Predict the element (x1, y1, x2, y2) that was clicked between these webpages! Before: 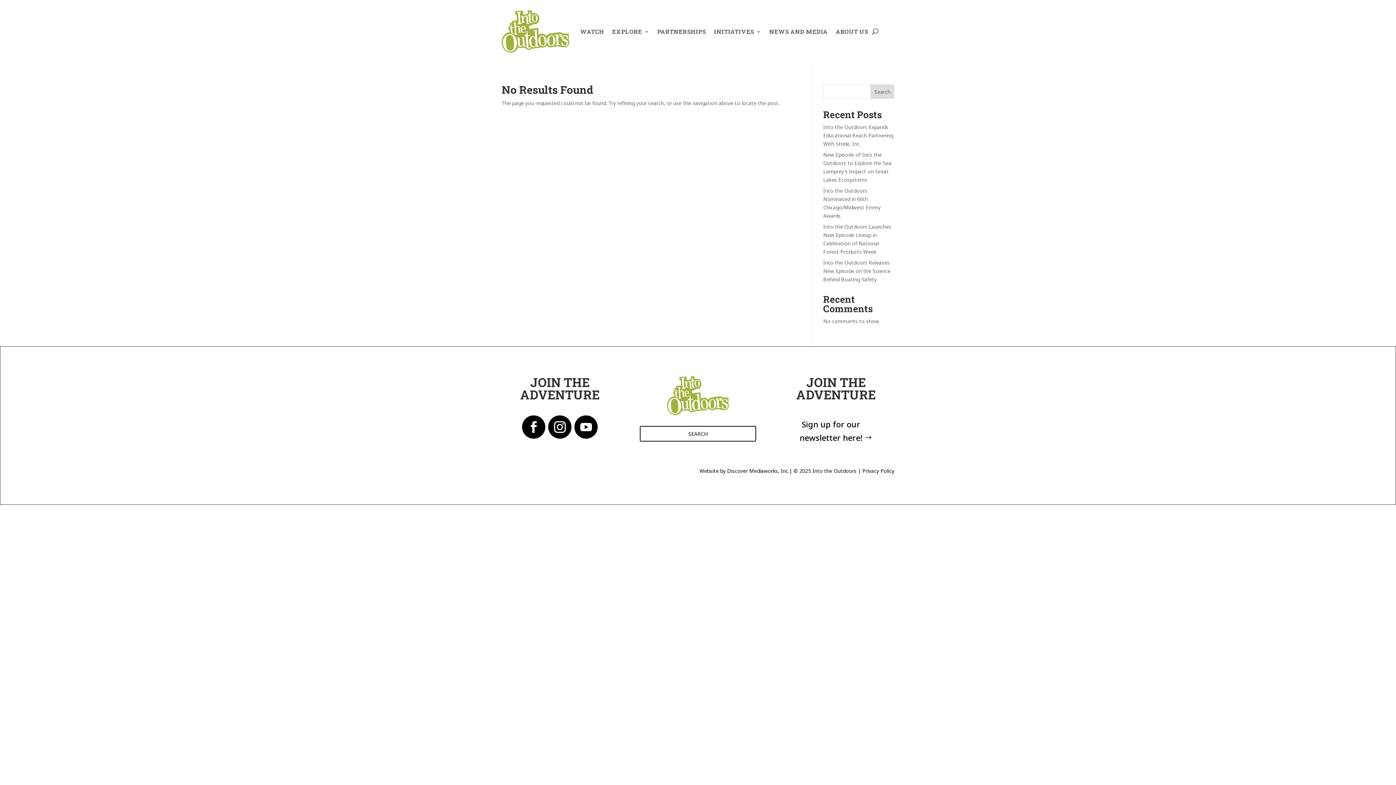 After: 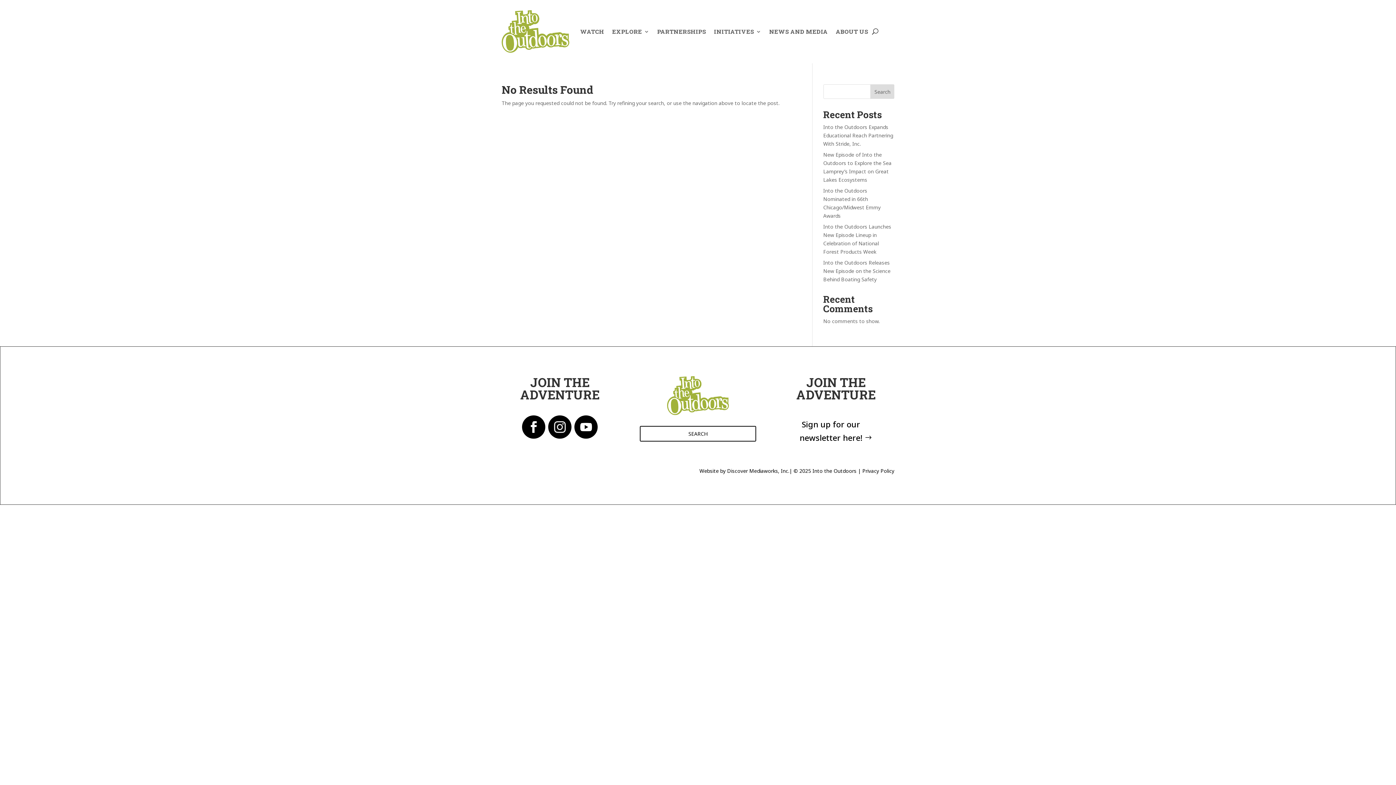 Action: bbox: (548, 415, 571, 438)